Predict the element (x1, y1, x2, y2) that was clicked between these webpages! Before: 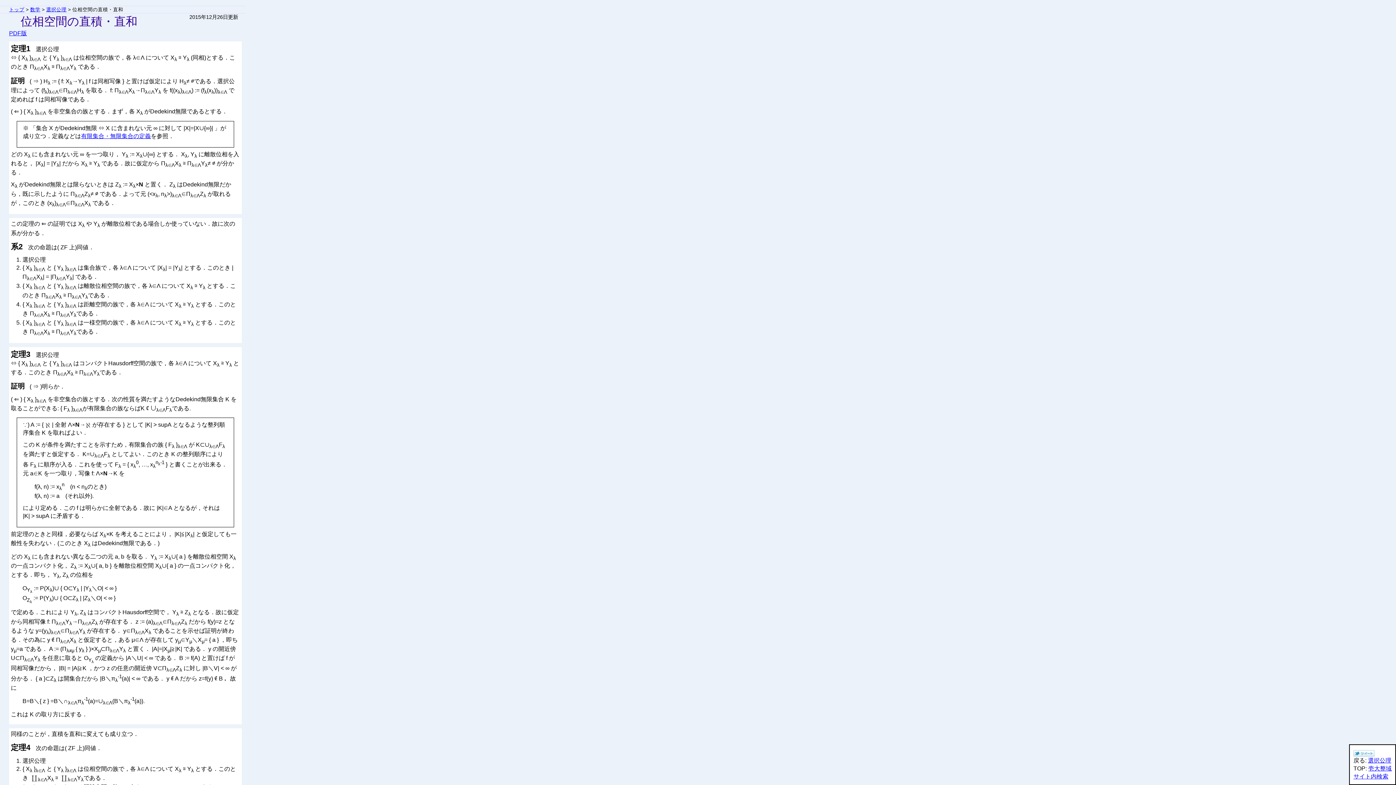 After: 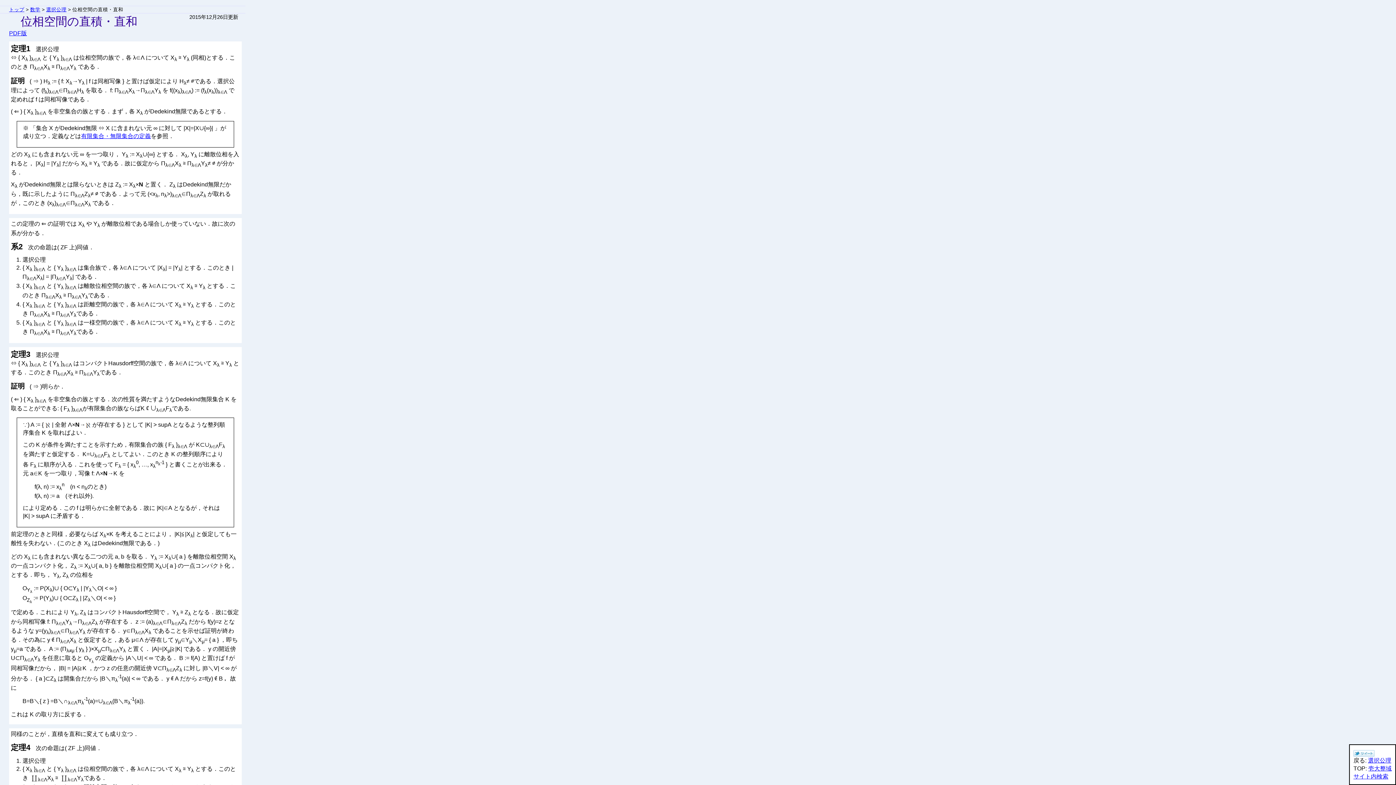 Action: label: PDF版 bbox: (9, 30, 26, 36)